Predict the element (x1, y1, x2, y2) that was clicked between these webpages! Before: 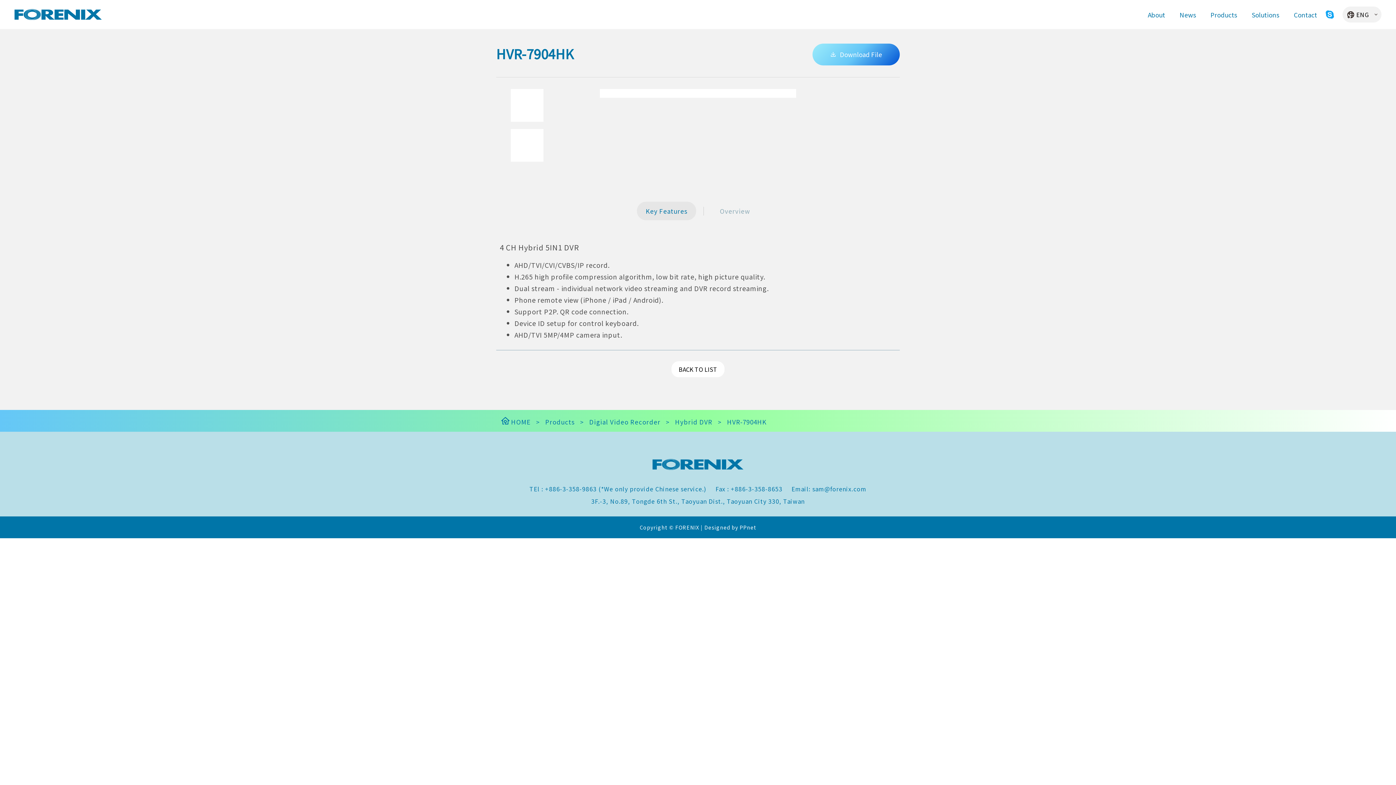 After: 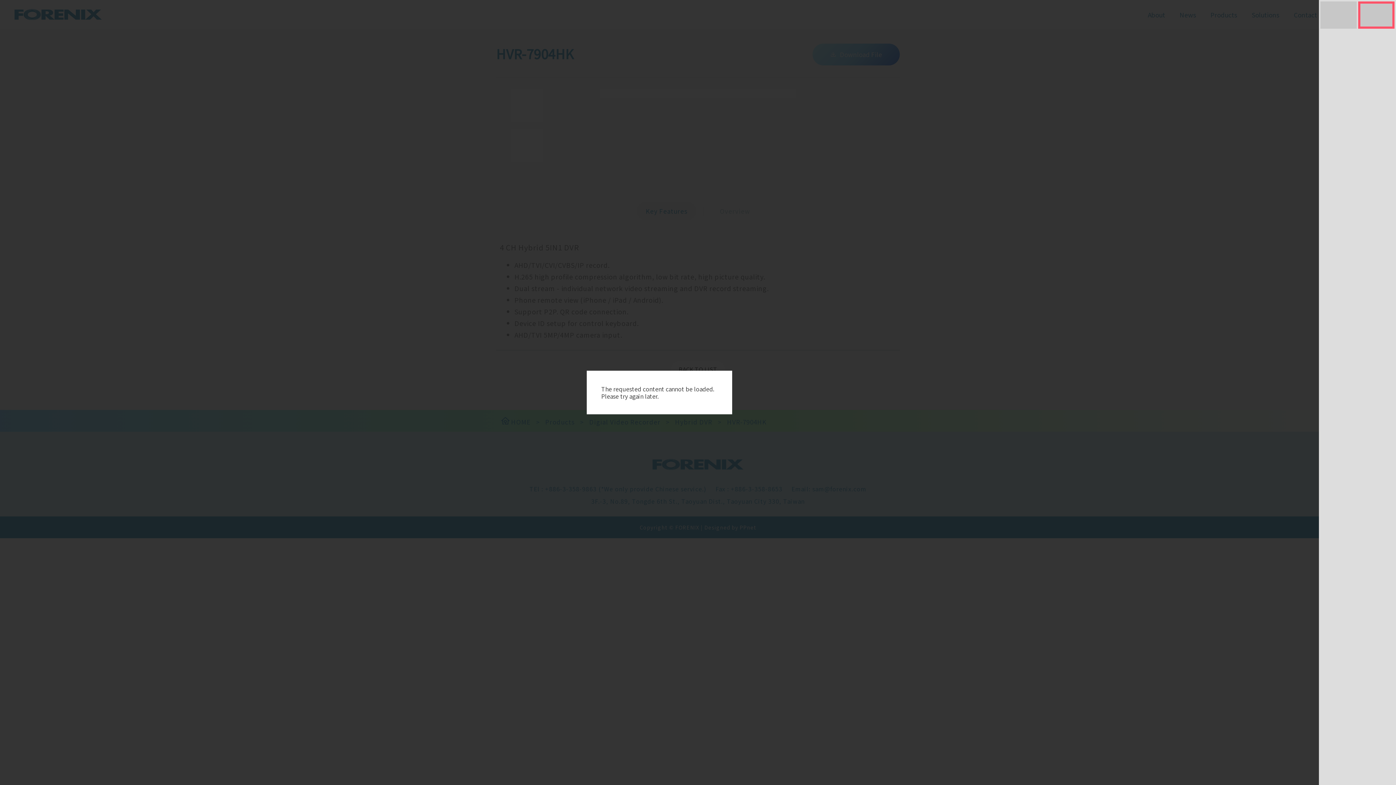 Action: bbox: (510, 129, 543, 161)